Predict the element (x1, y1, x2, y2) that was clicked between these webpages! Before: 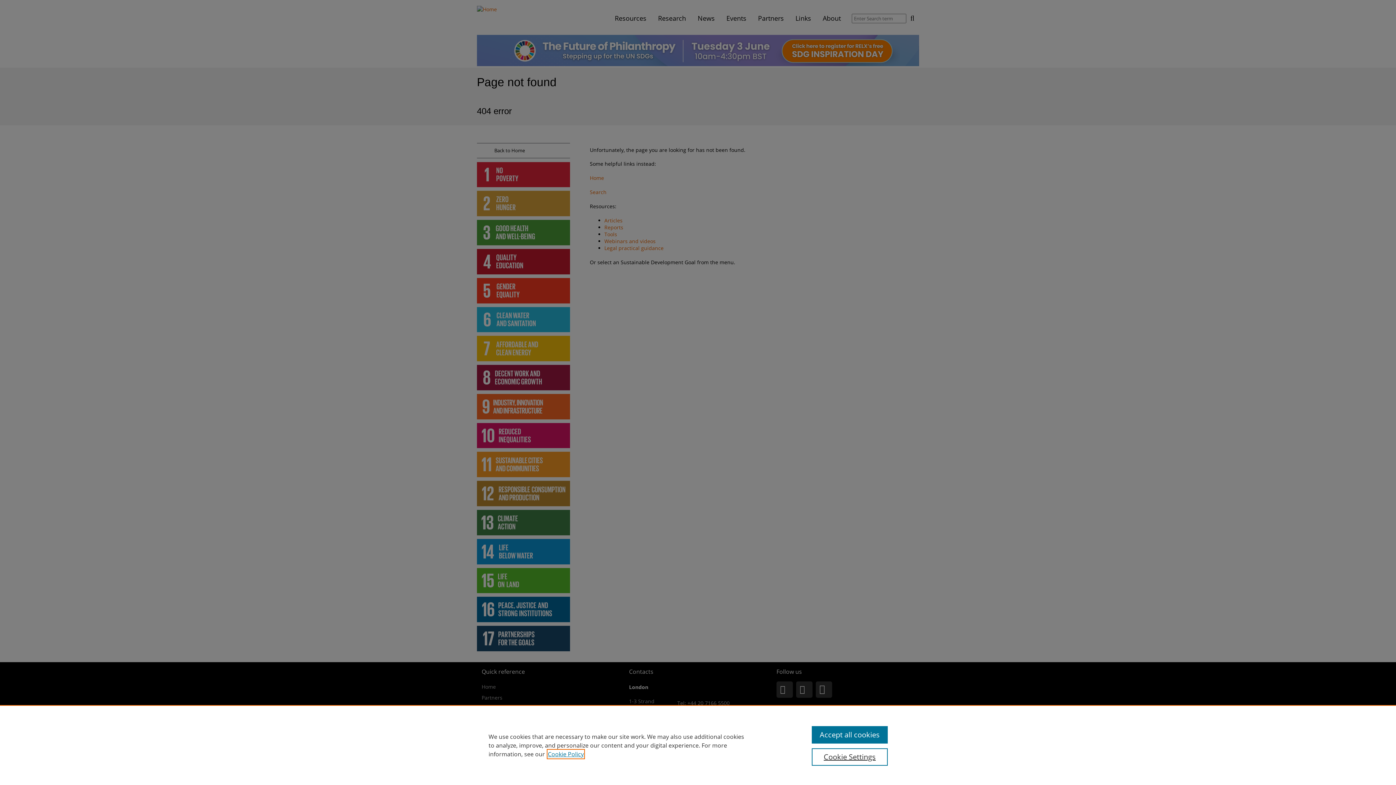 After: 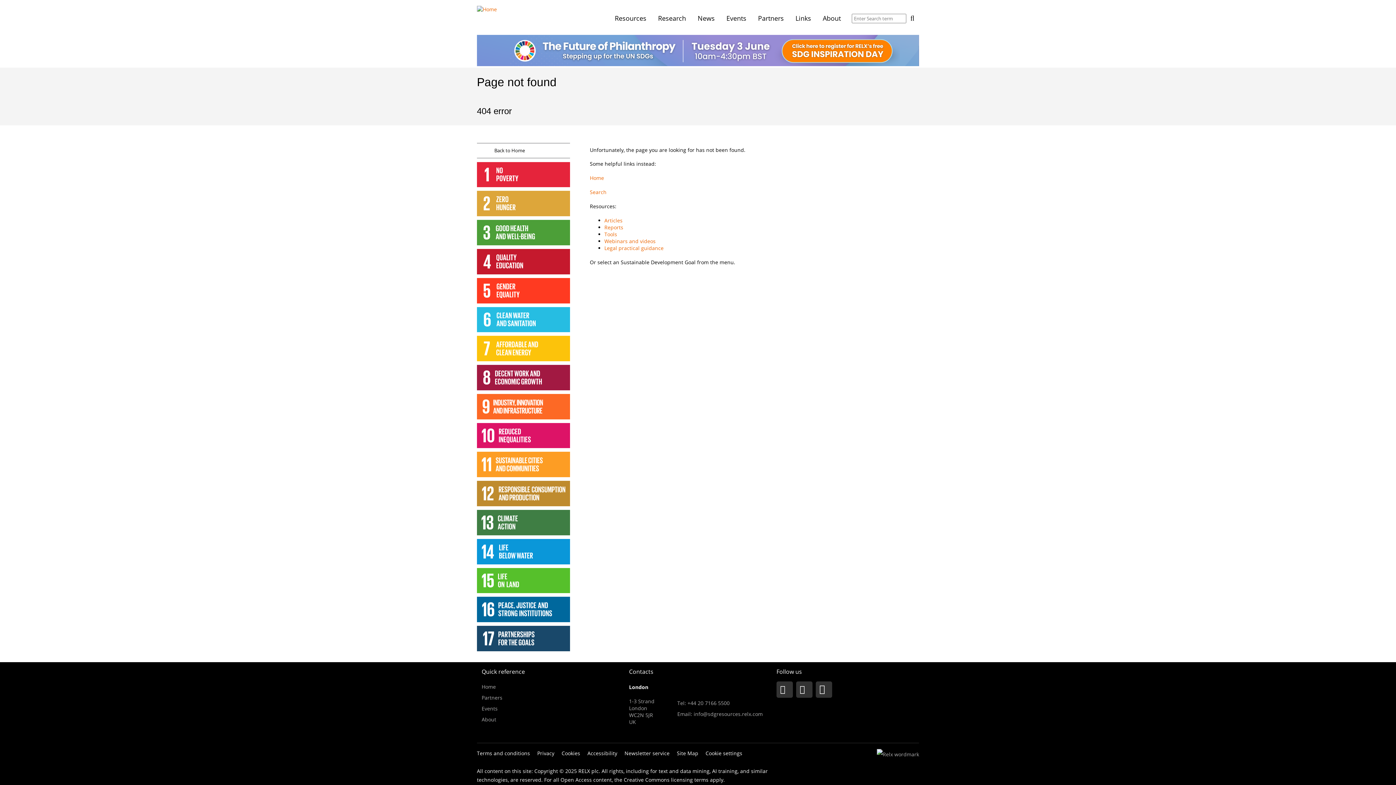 Action: bbox: (811, 726, 887, 744) label: Accept all cookies